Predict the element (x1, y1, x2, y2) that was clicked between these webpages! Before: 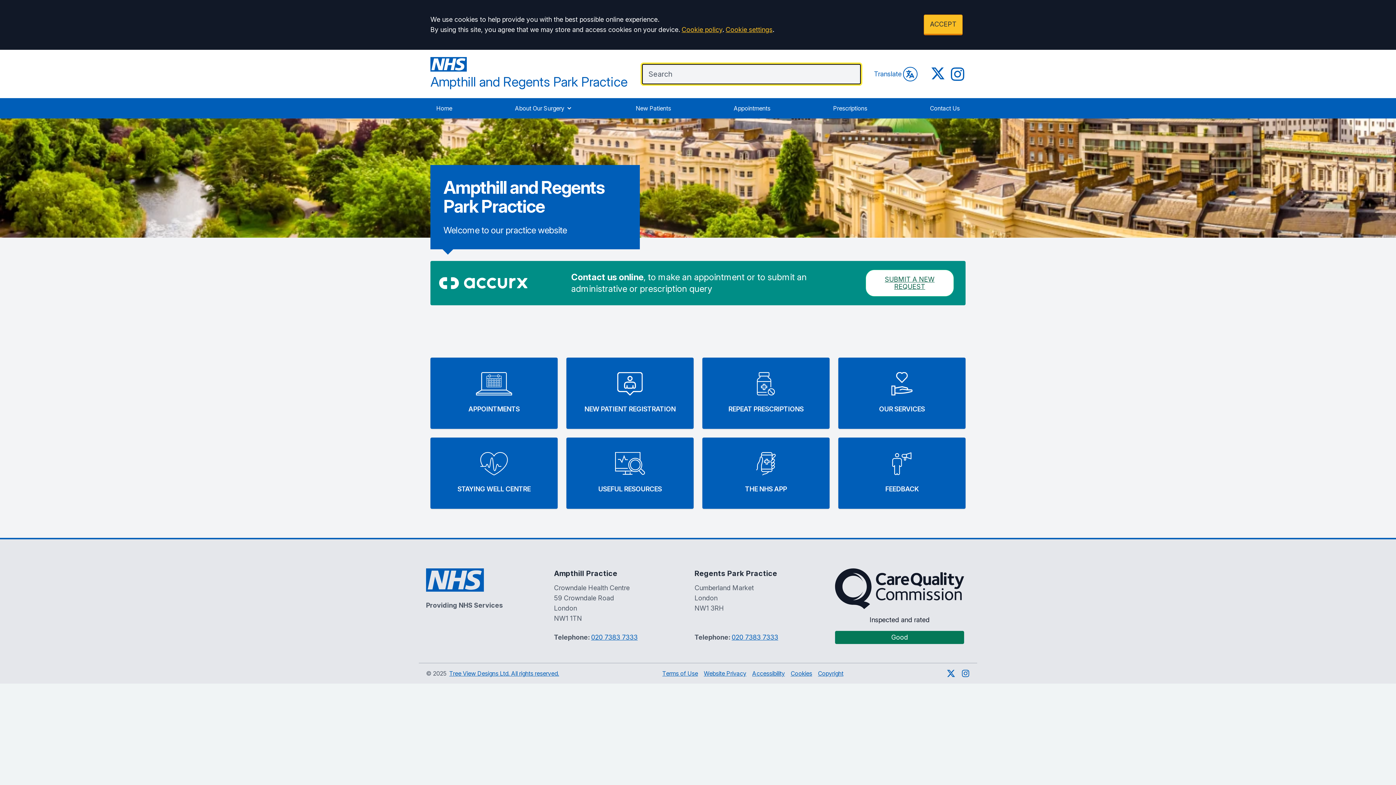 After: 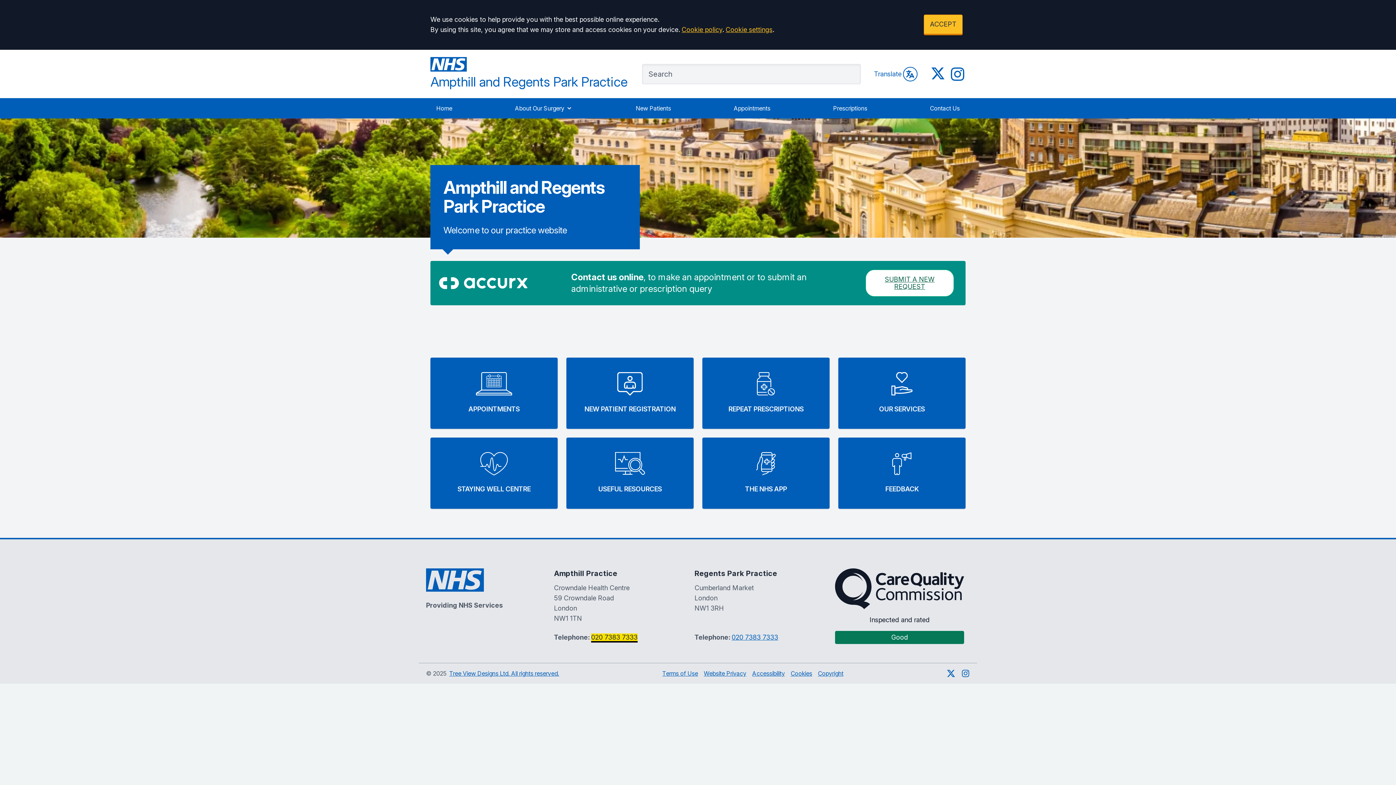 Action: bbox: (591, 633, 637, 642) label: 020 7383 7333